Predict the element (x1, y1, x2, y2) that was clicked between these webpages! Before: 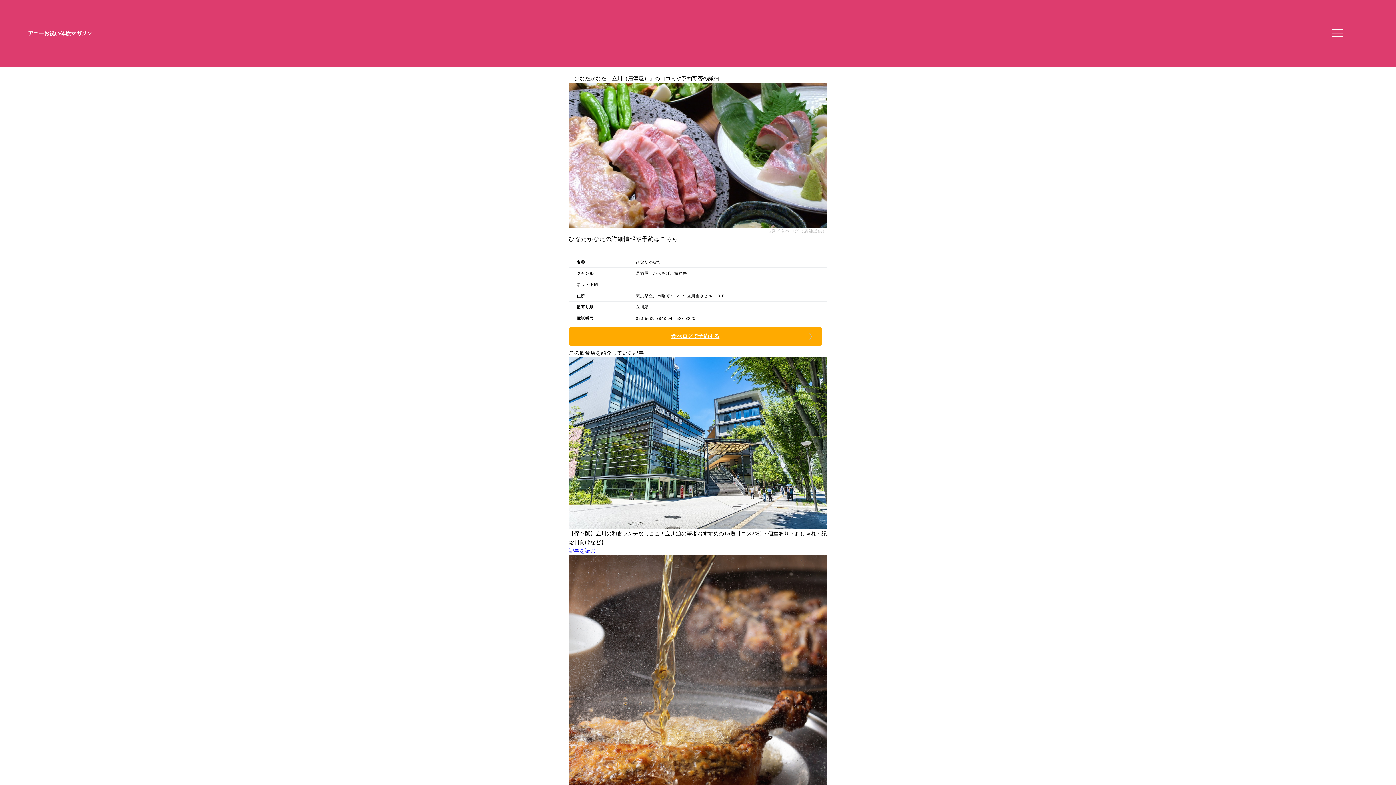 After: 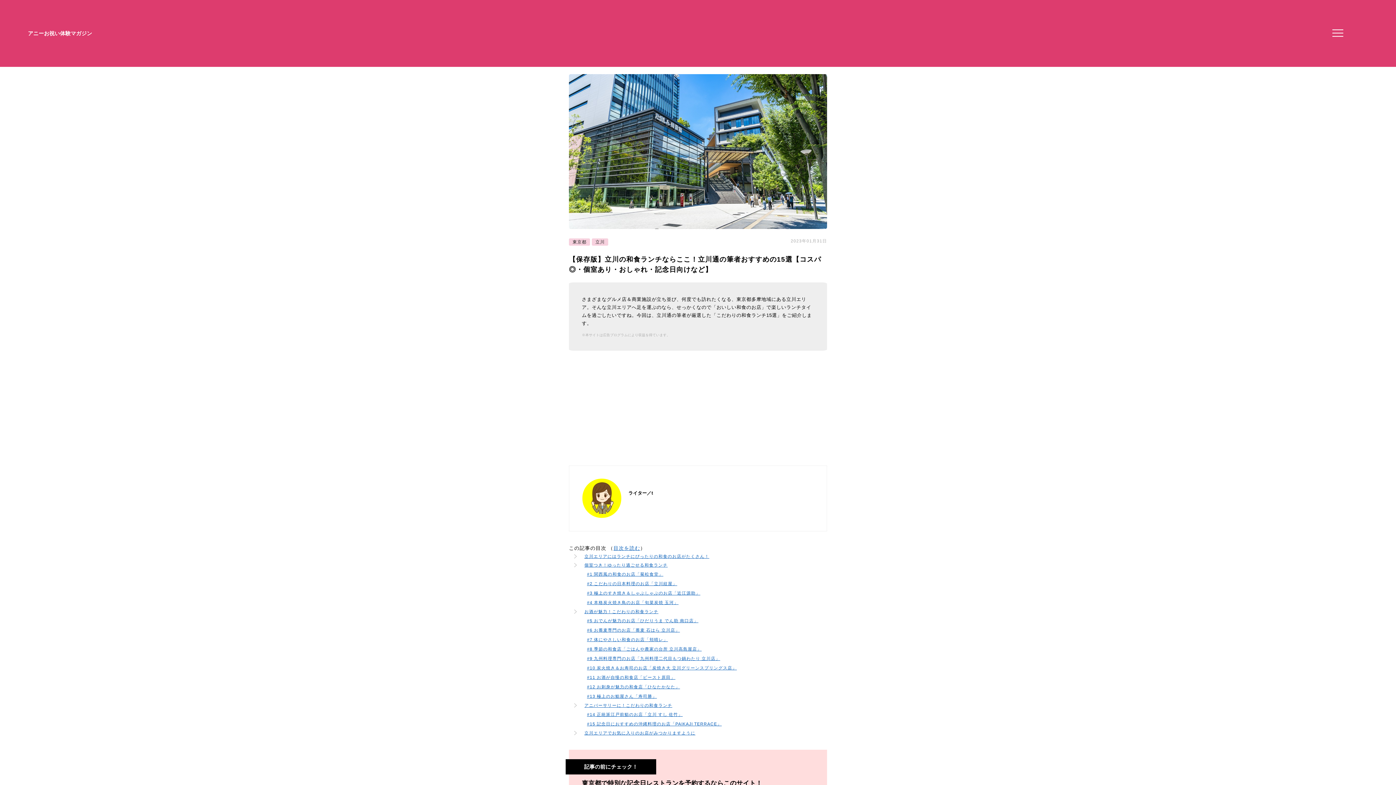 Action: label: 記事を読む bbox: (569, 548, 595, 554)